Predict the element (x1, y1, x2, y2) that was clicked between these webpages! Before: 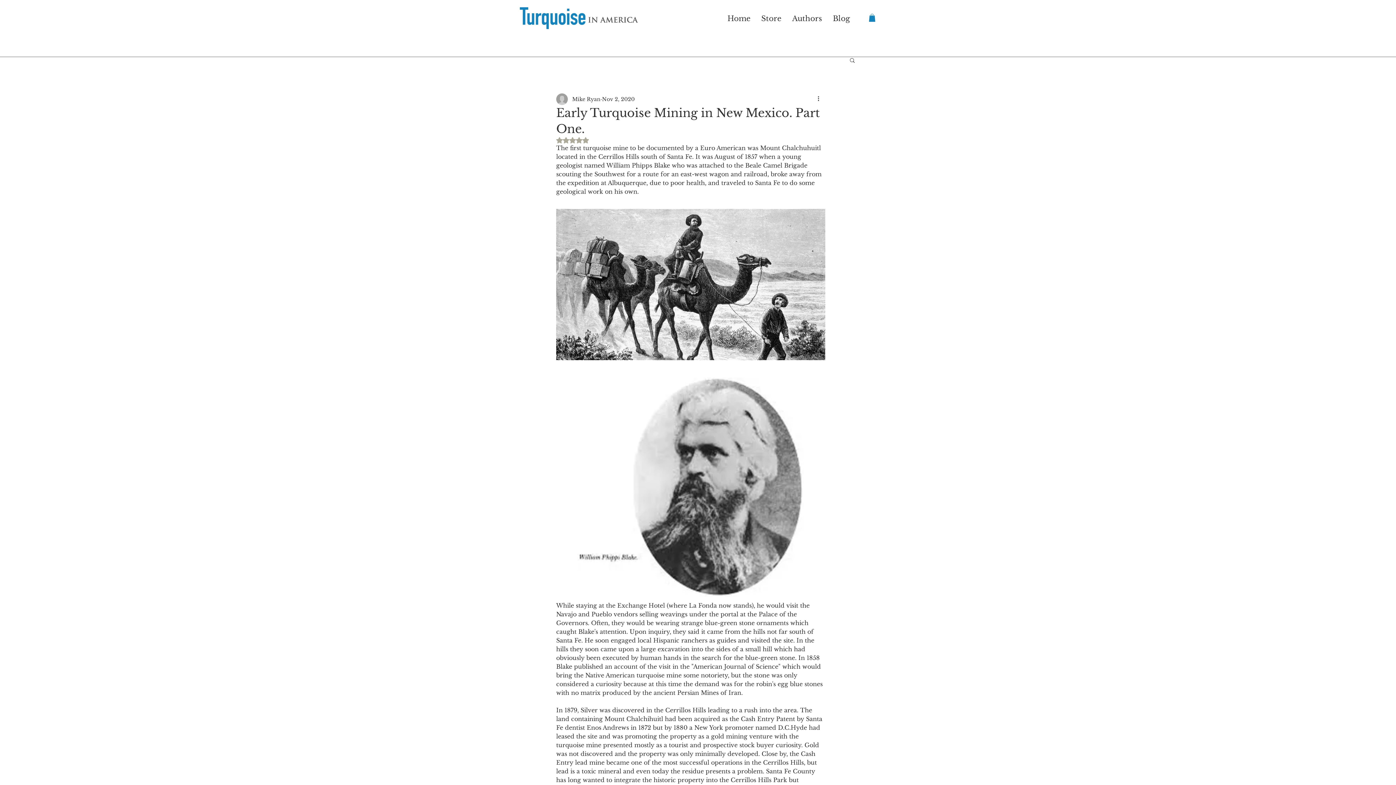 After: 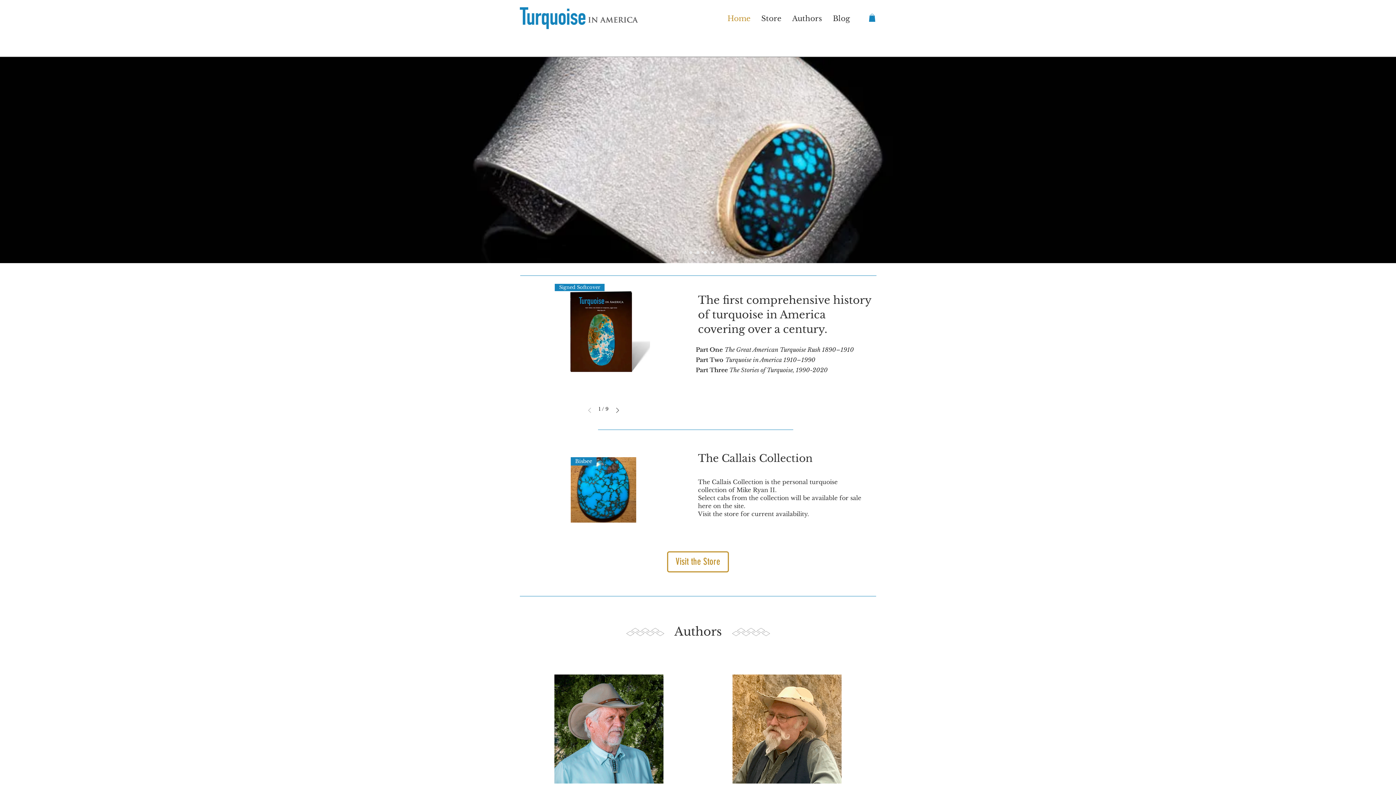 Action: bbox: (520, 7, 638, 29)